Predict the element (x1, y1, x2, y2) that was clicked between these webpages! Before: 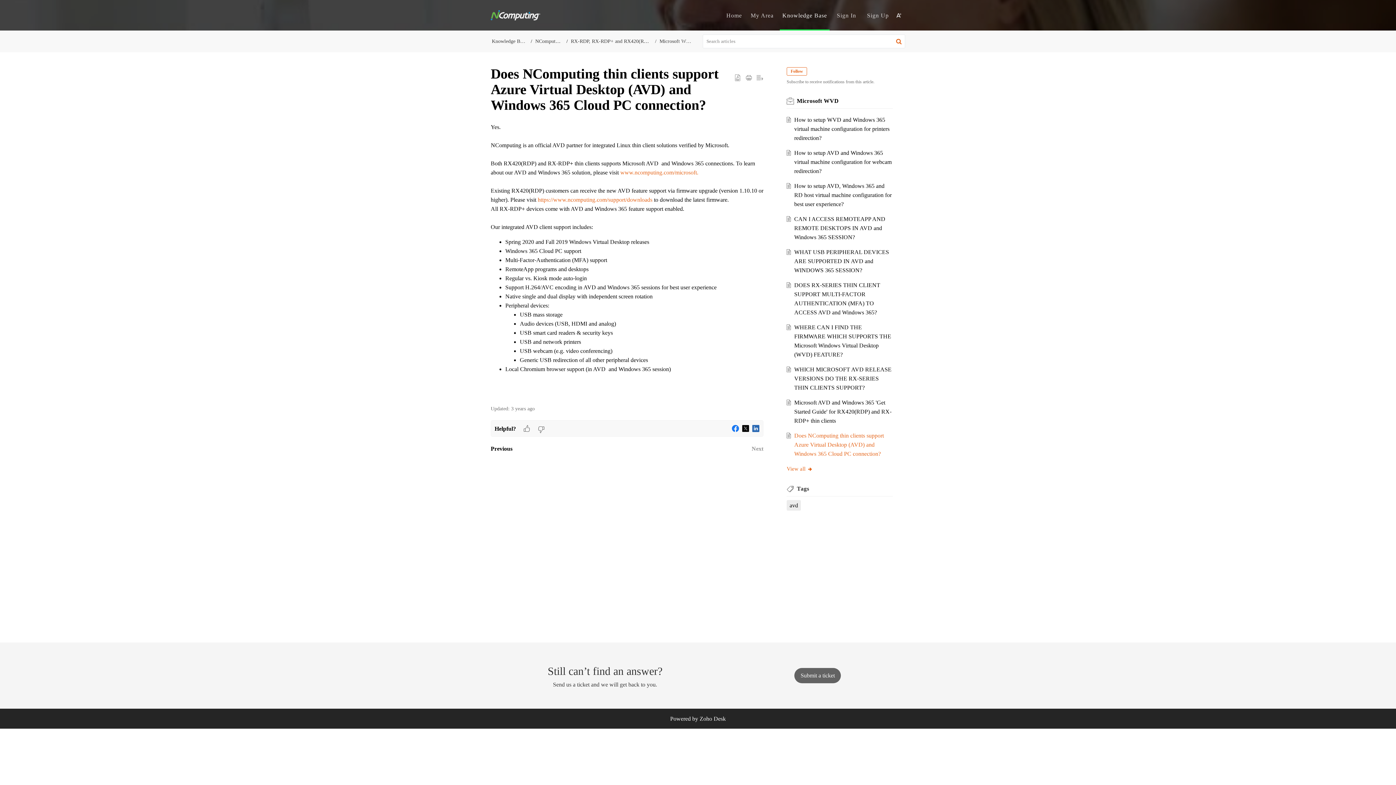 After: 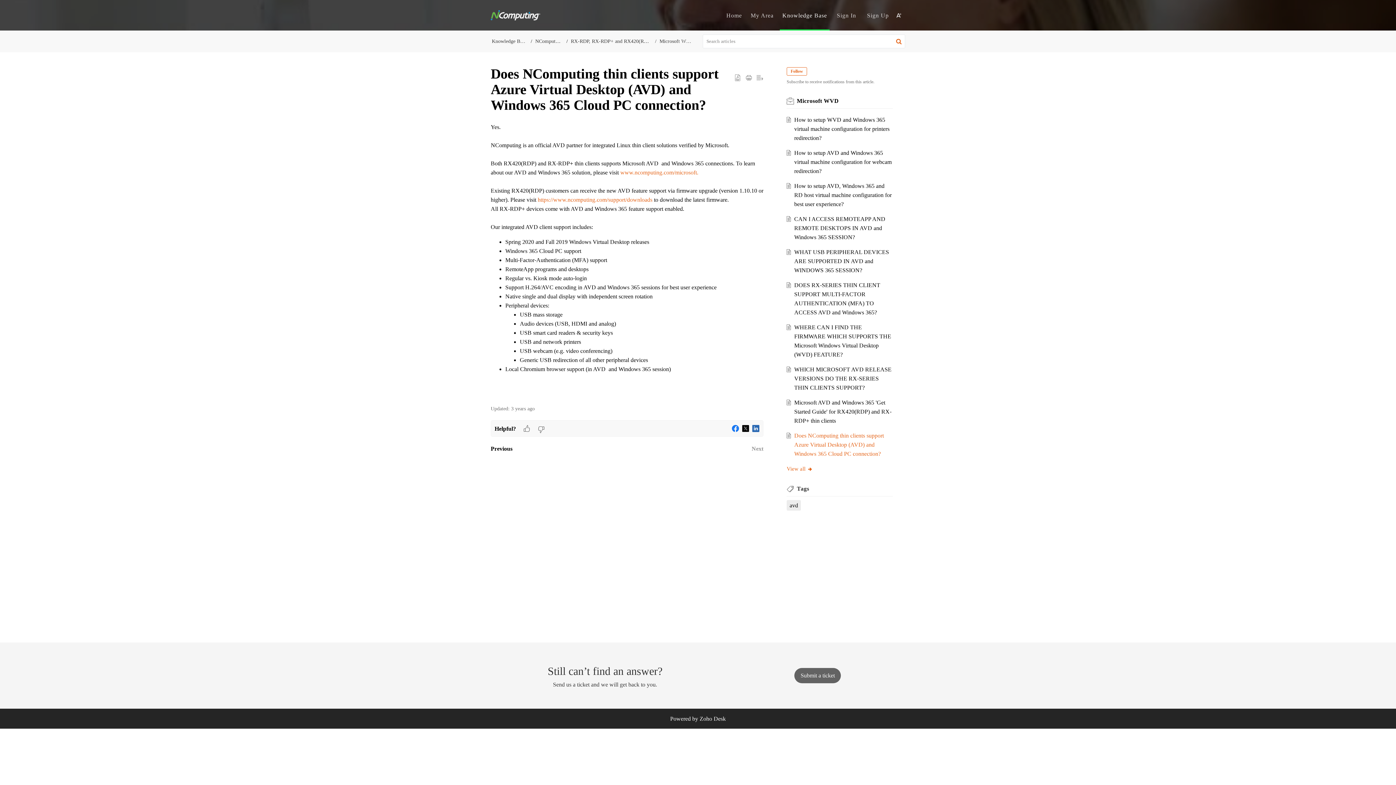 Action: label: www.ncomputing.com/microsoft. bbox: (620, 169, 698, 175)